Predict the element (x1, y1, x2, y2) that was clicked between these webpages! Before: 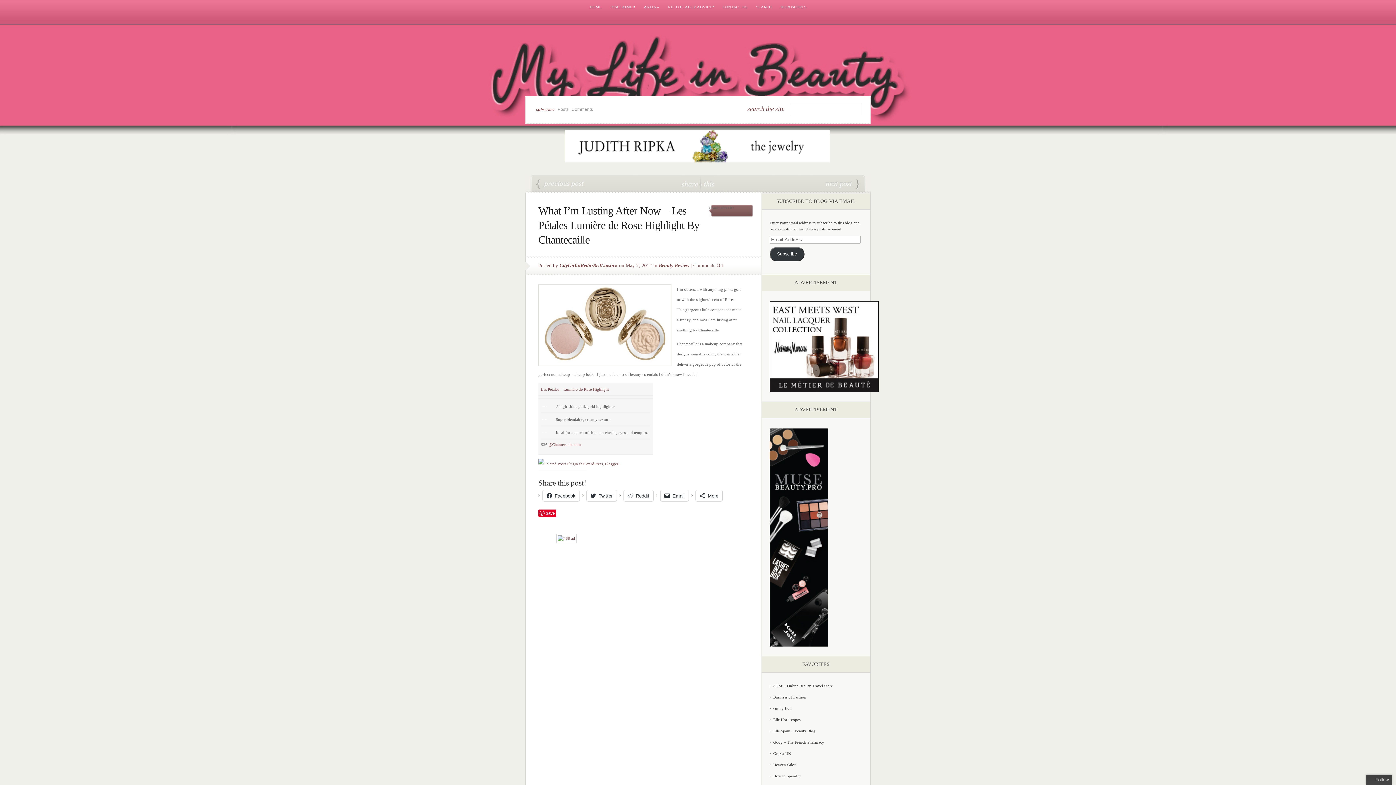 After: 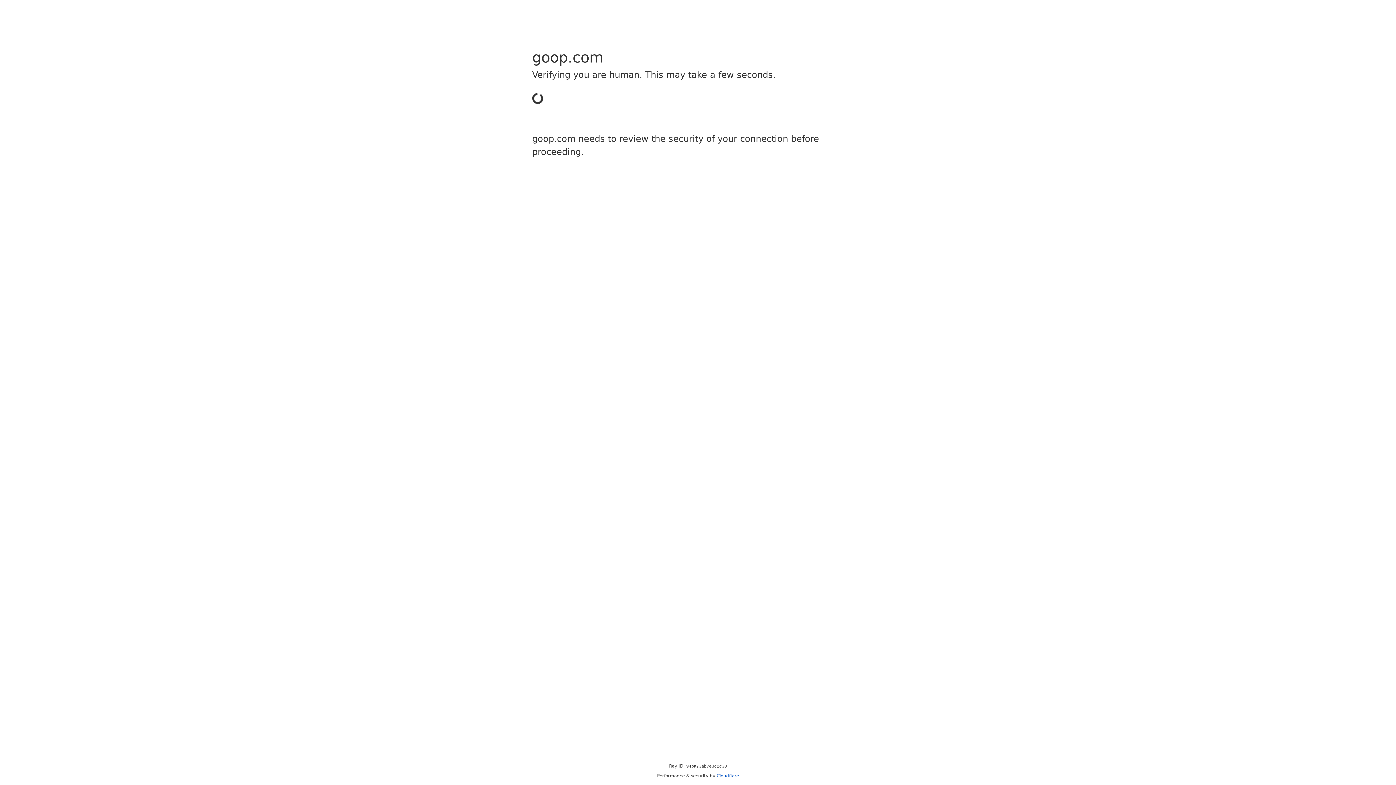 Action: label: Goop – The French Pharmacy bbox: (773, 740, 824, 744)